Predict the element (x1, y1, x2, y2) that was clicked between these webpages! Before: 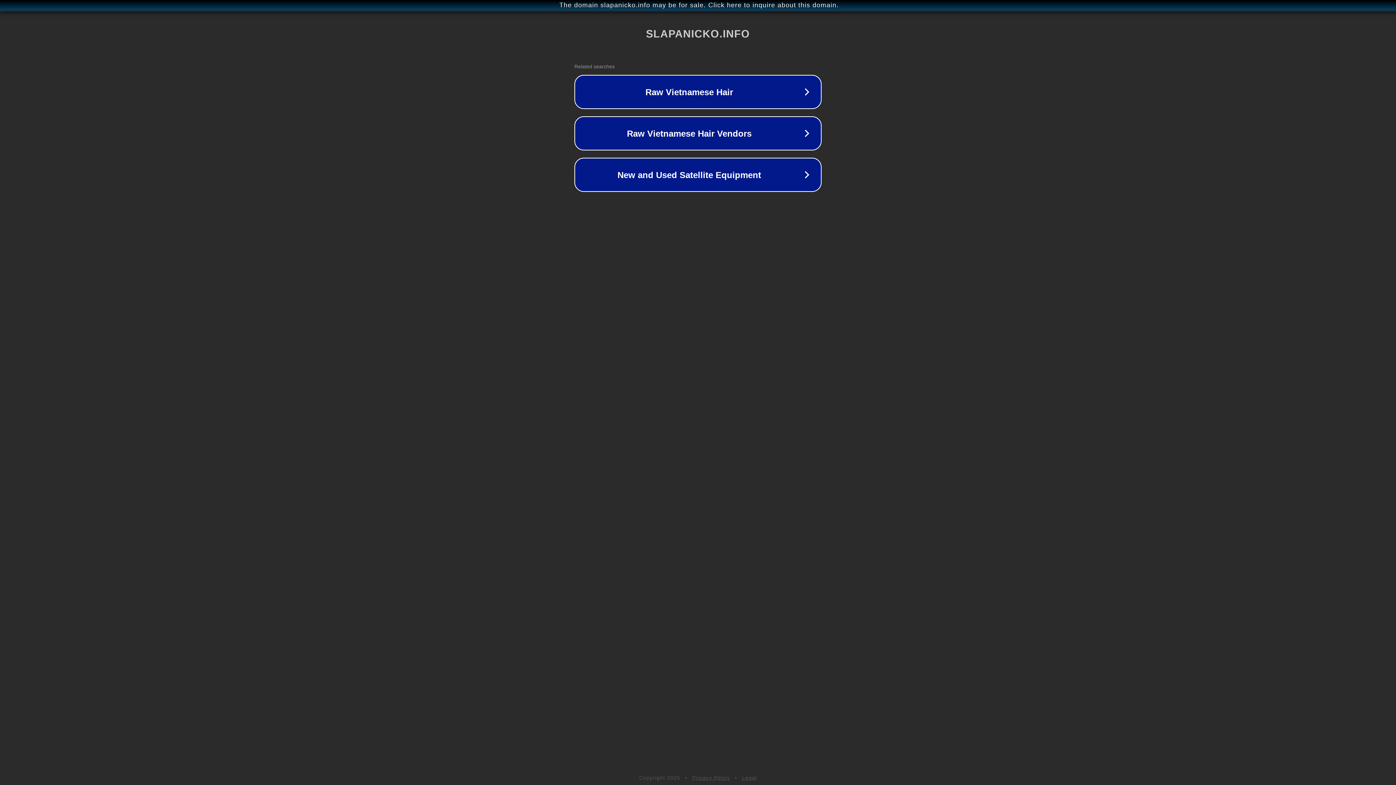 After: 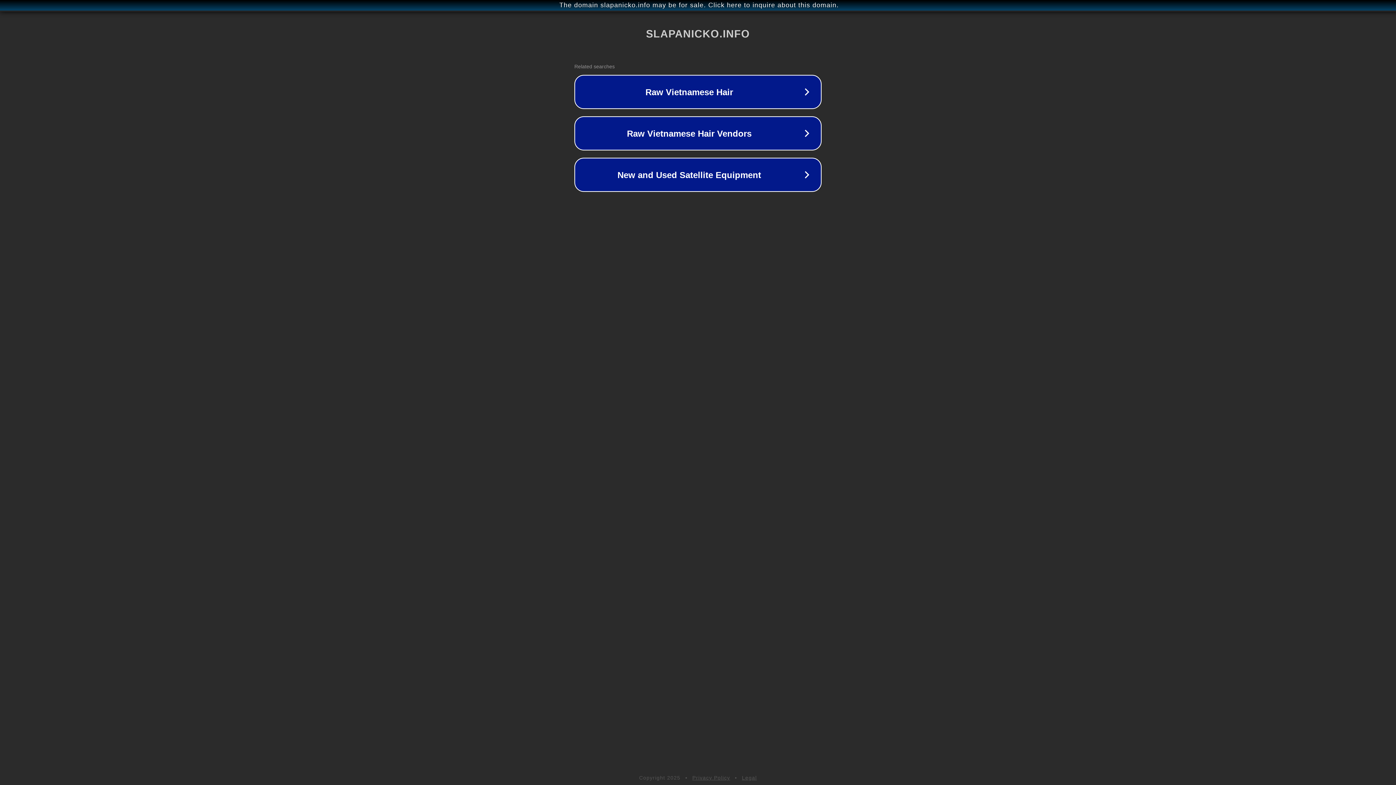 Action: label: Privacy Policy bbox: (692, 775, 730, 781)